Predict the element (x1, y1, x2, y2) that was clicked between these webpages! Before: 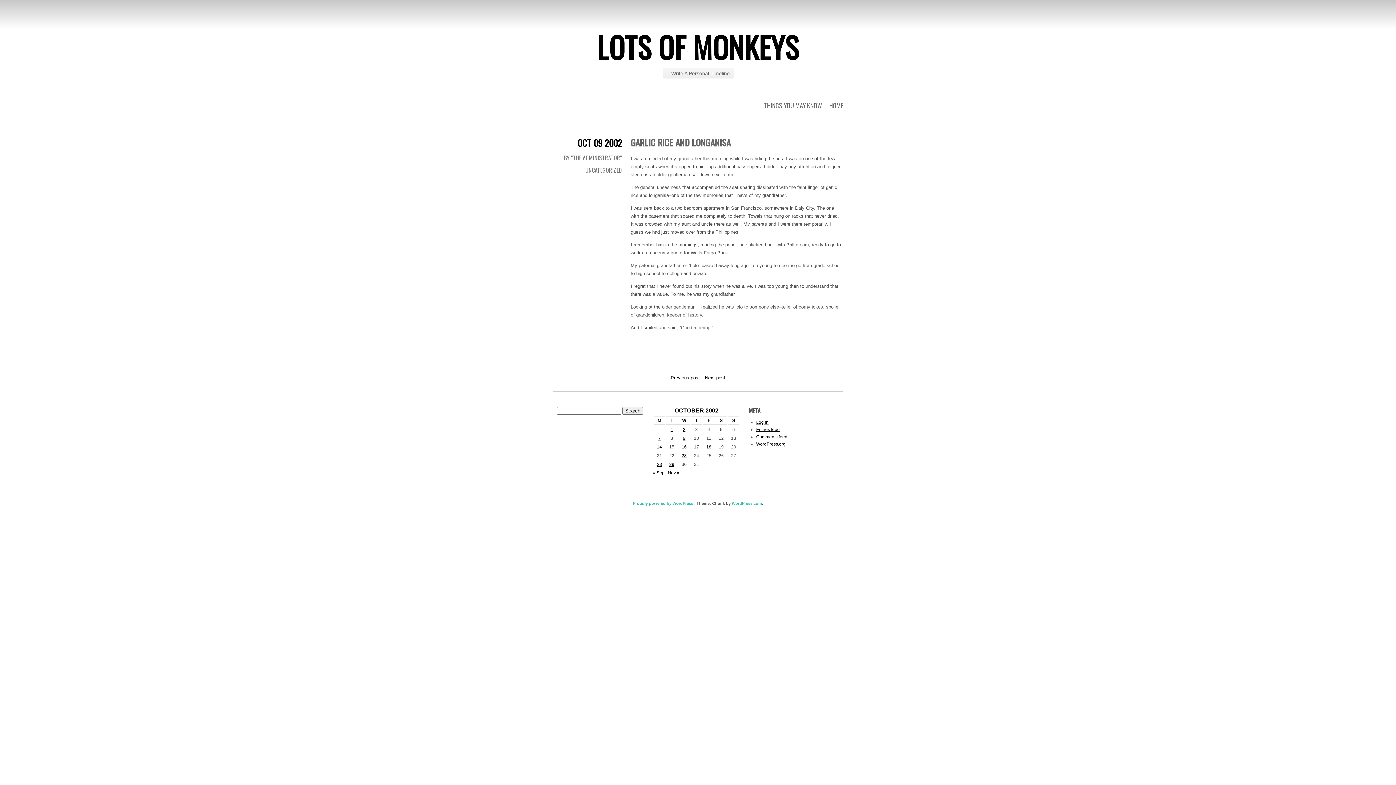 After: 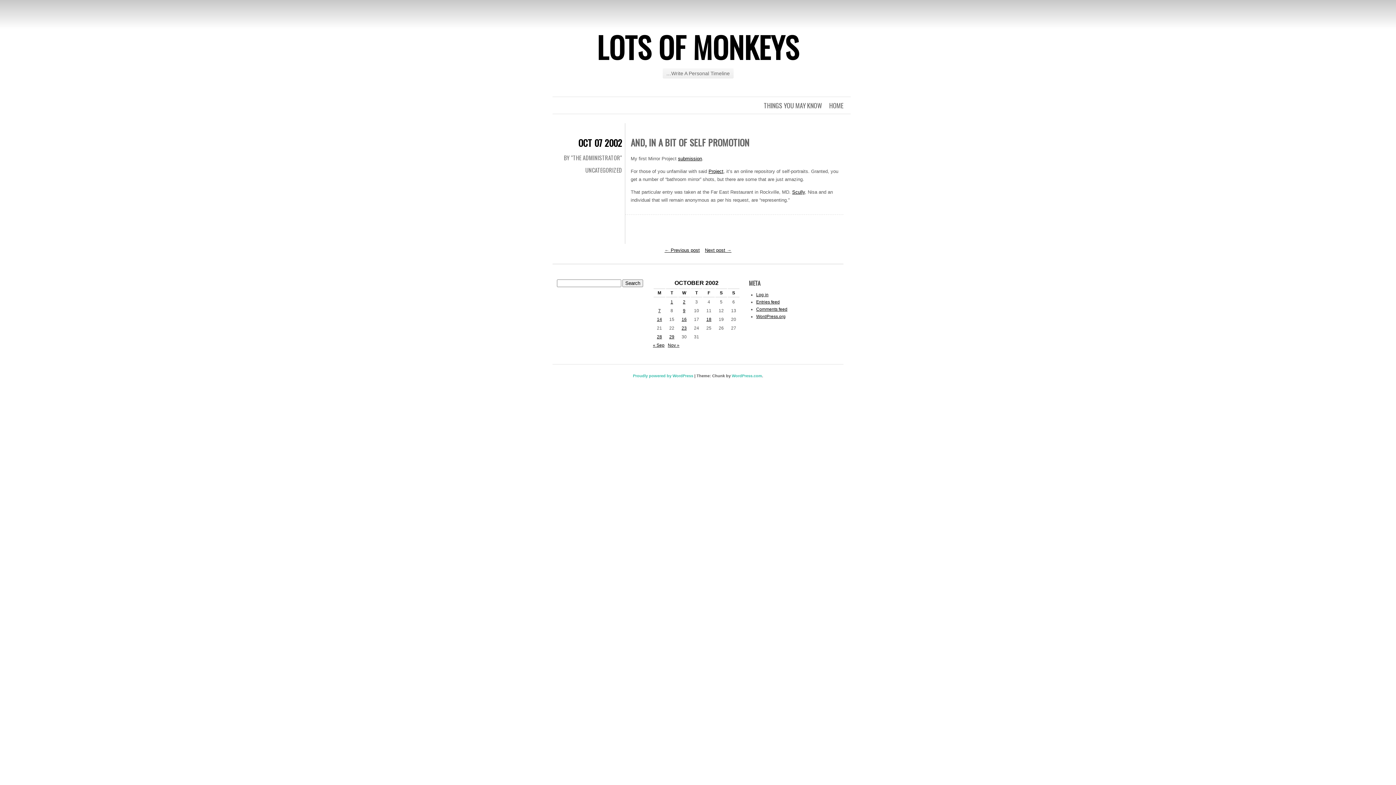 Action: bbox: (664, 375, 700, 380) label: ← Previous post